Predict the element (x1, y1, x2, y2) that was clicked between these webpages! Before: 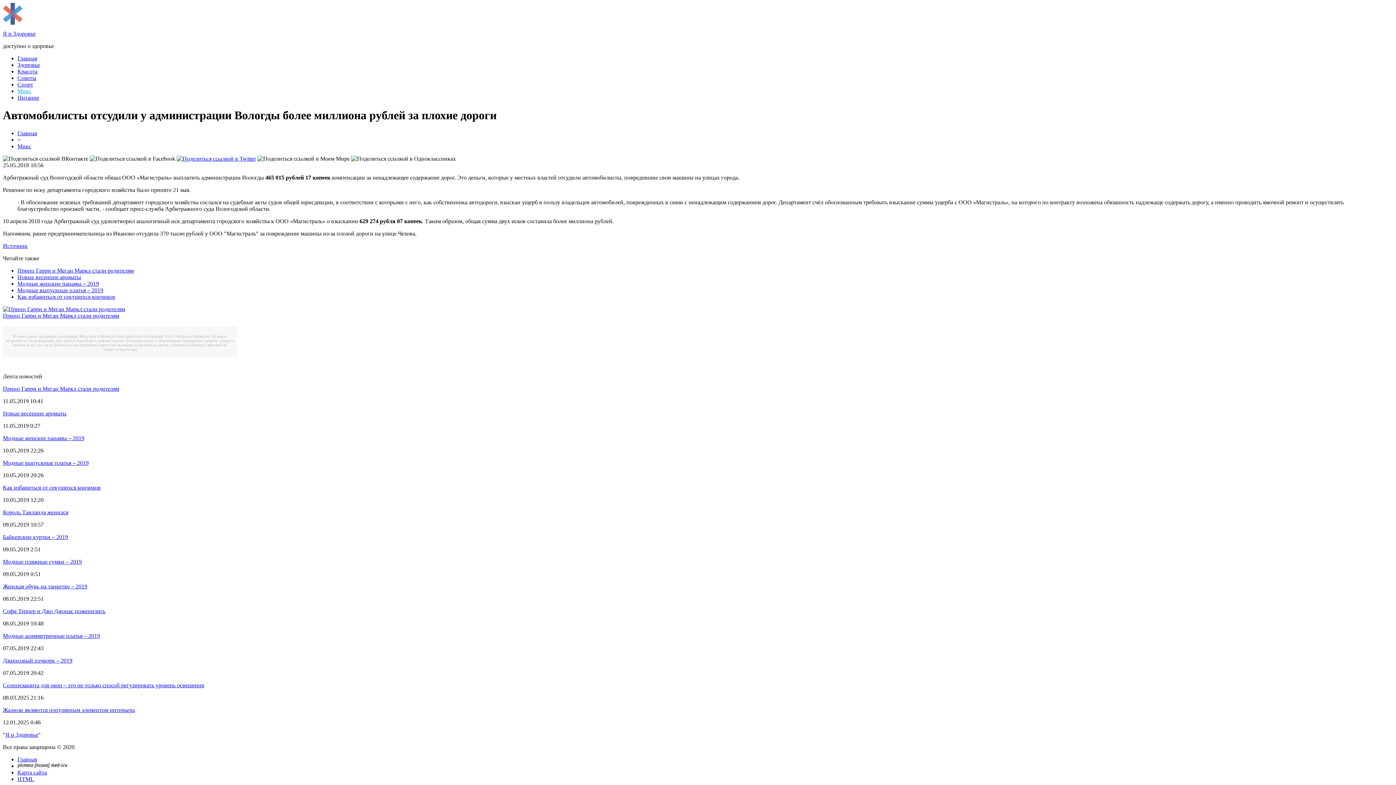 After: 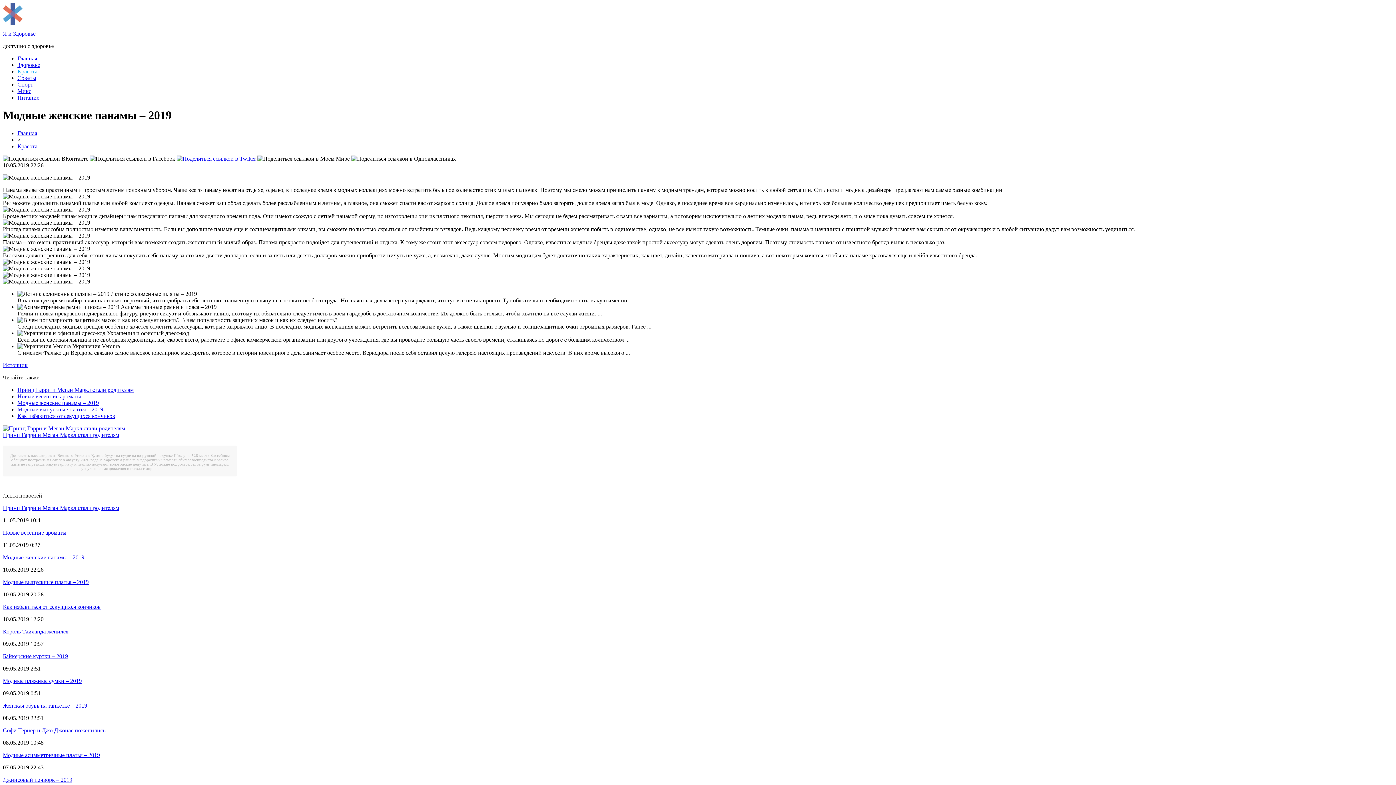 Action: bbox: (17, 280, 98, 286) label: Модные женские панамы – 2019